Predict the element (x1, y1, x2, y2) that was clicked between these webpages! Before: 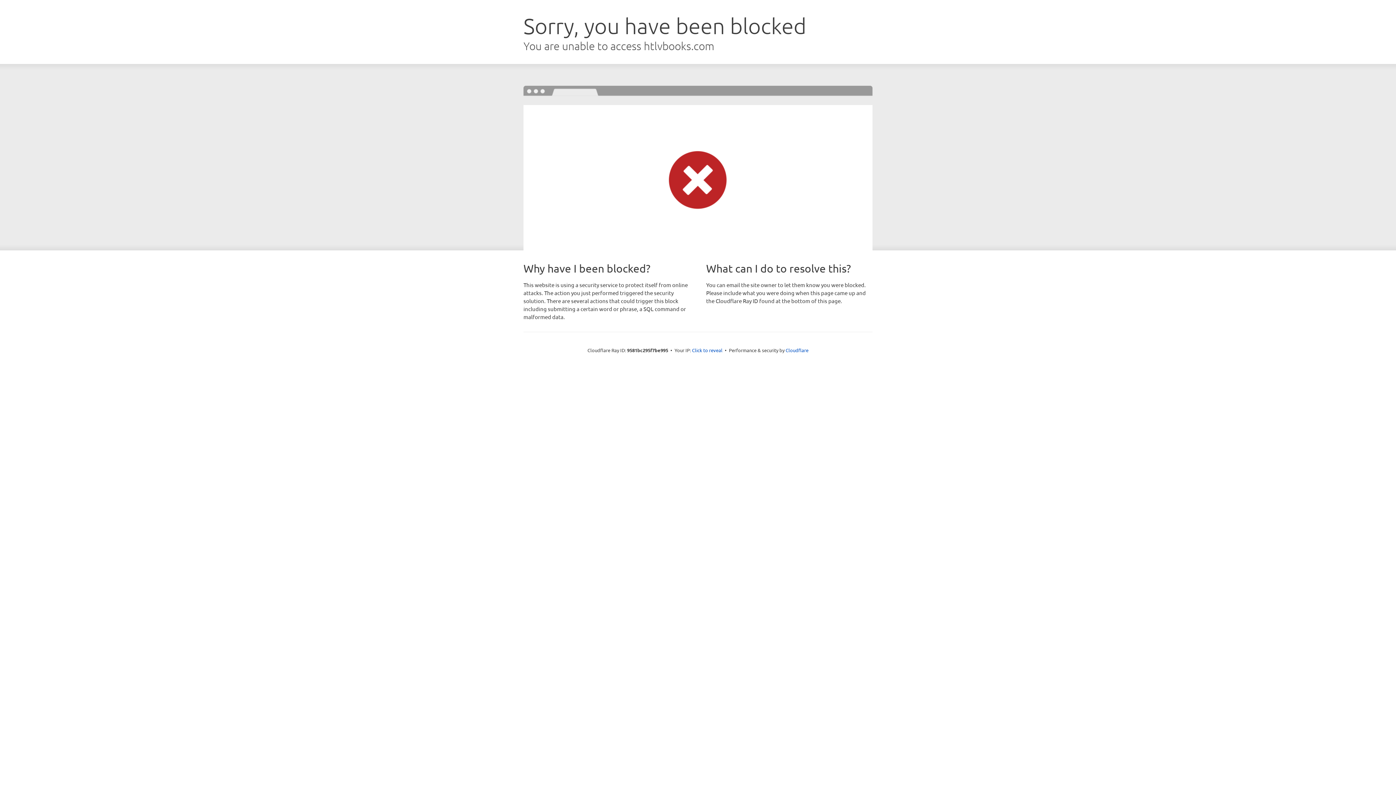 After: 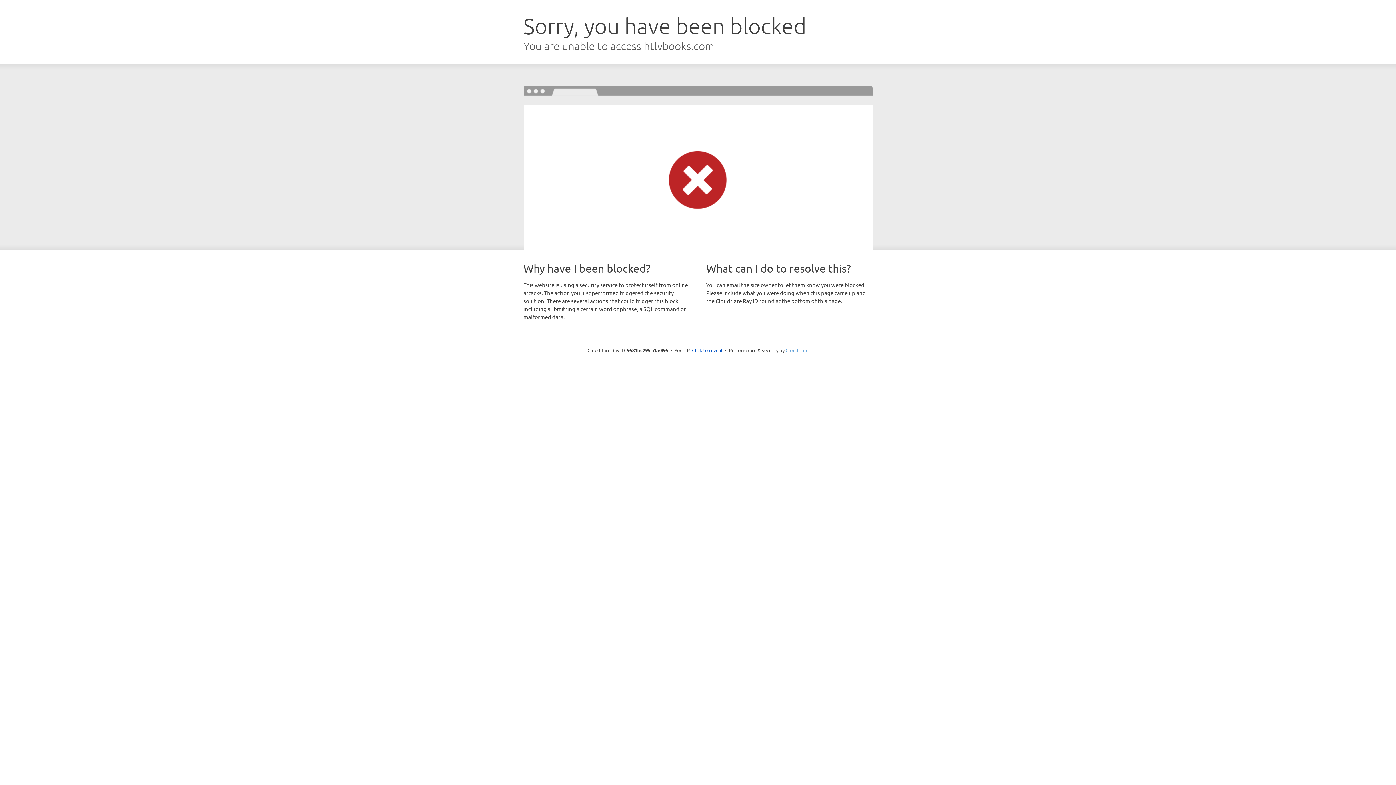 Action: label: Cloudflare bbox: (785, 347, 808, 353)